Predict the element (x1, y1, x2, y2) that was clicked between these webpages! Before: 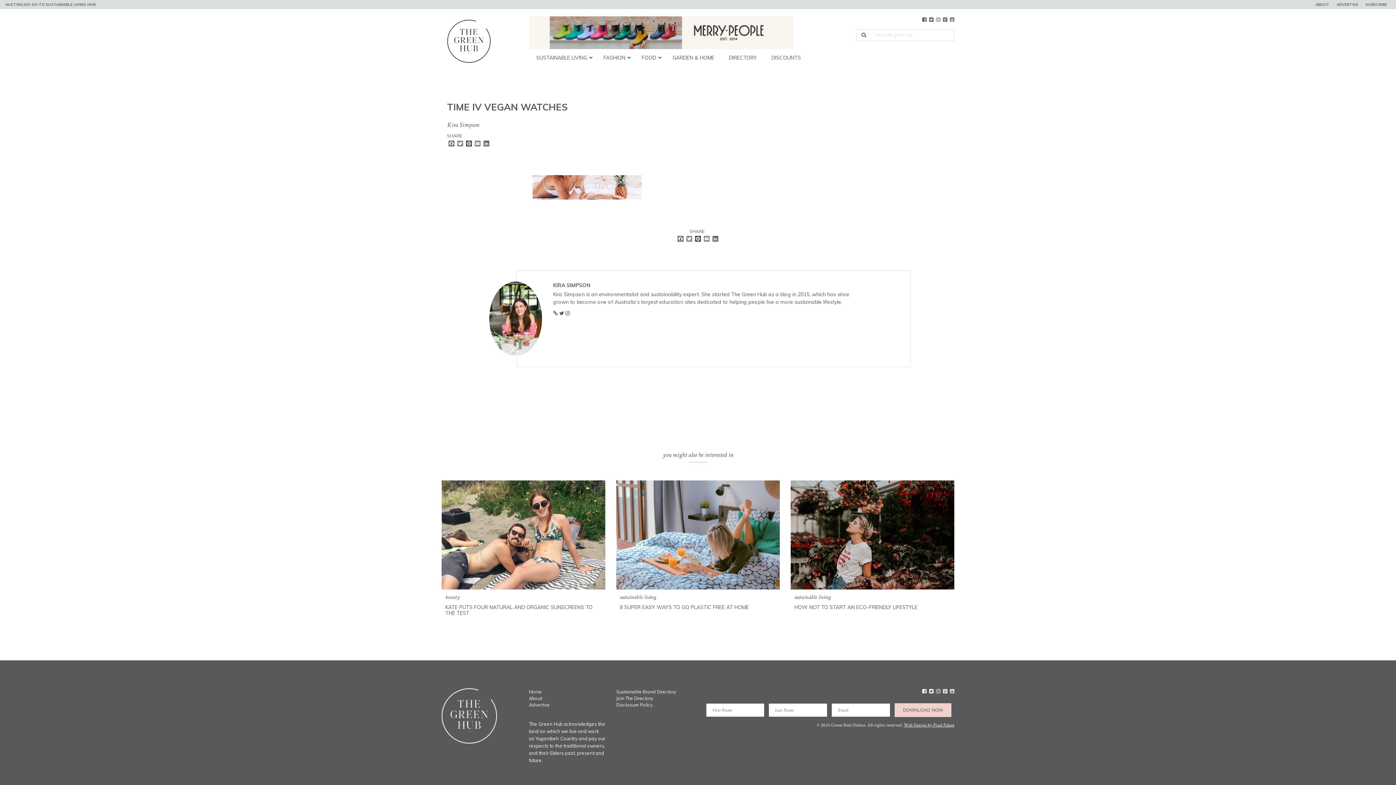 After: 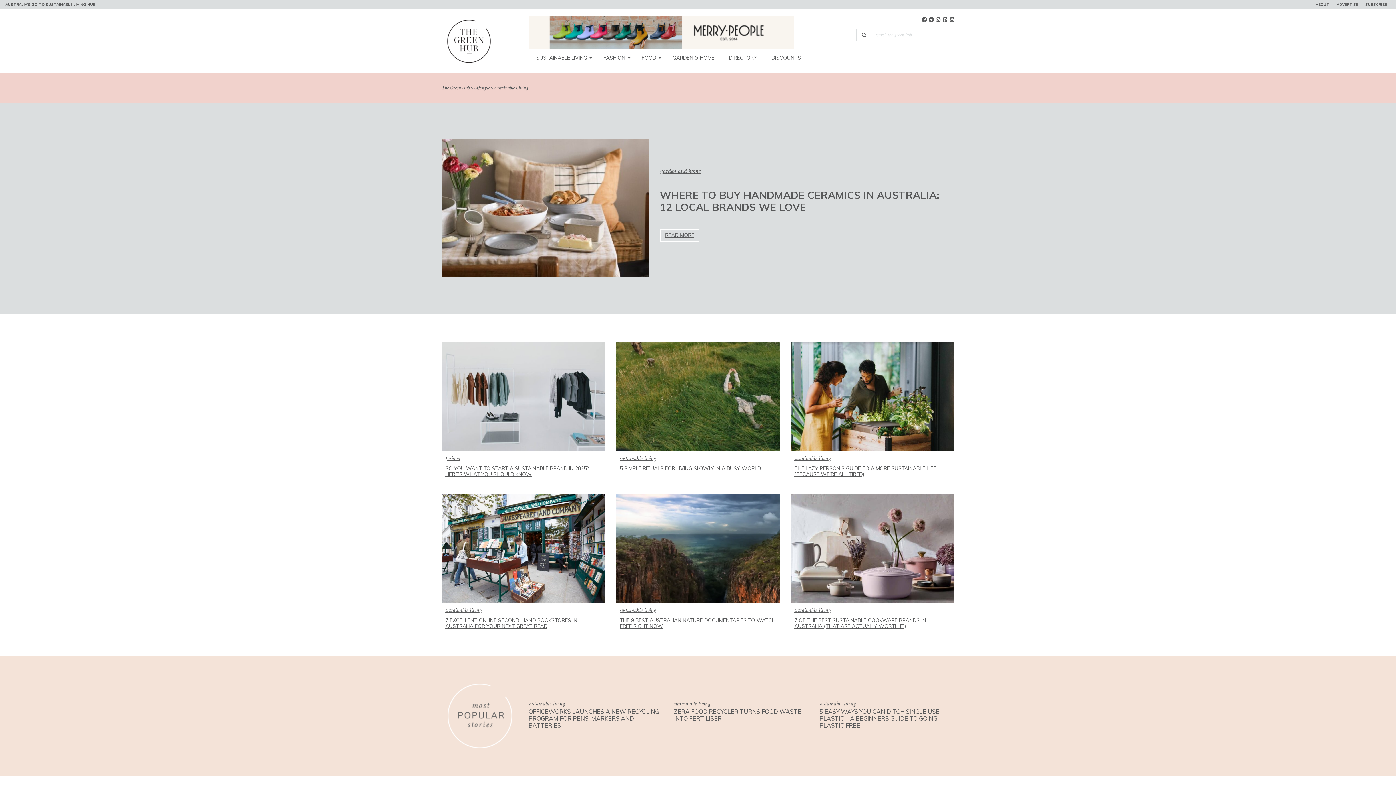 Action: bbox: (619, 593, 656, 601) label: sustainable living